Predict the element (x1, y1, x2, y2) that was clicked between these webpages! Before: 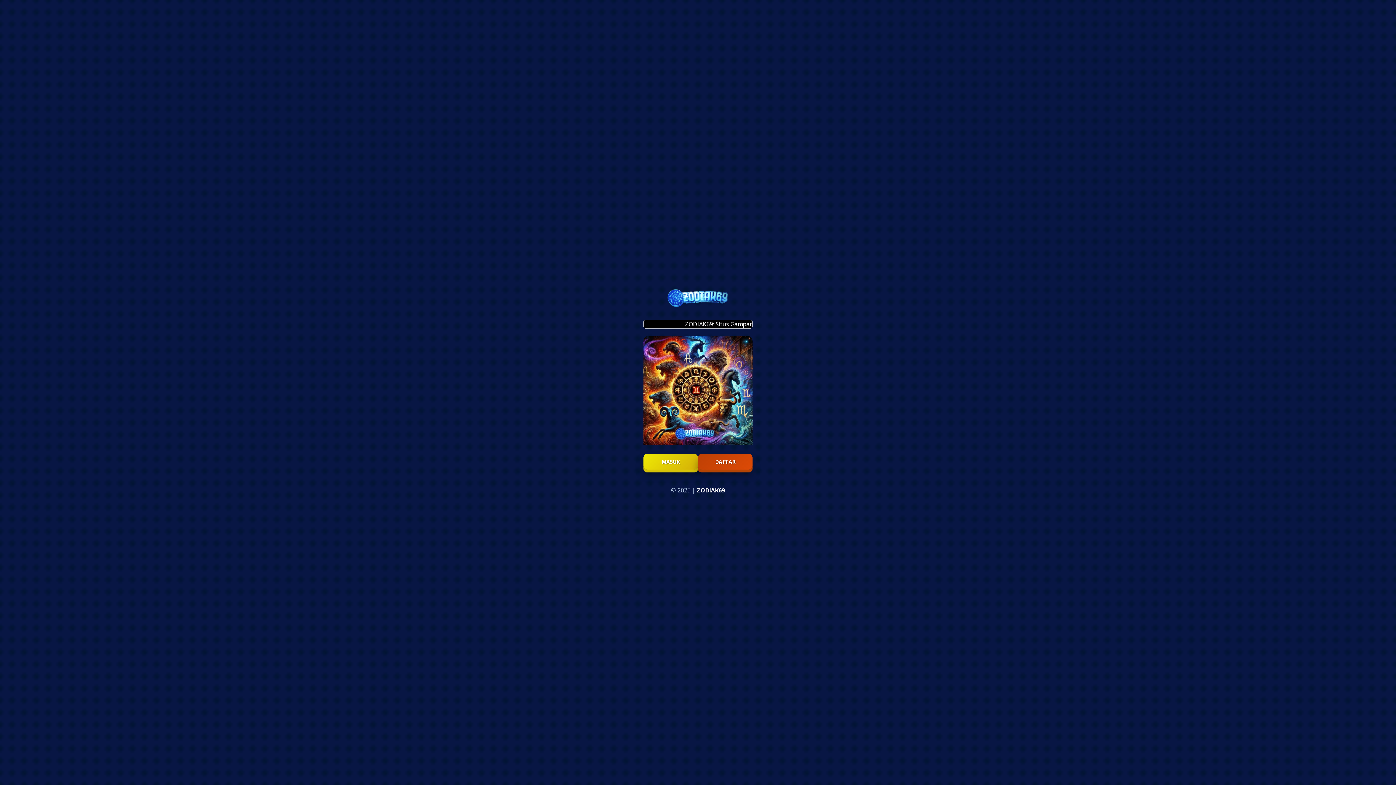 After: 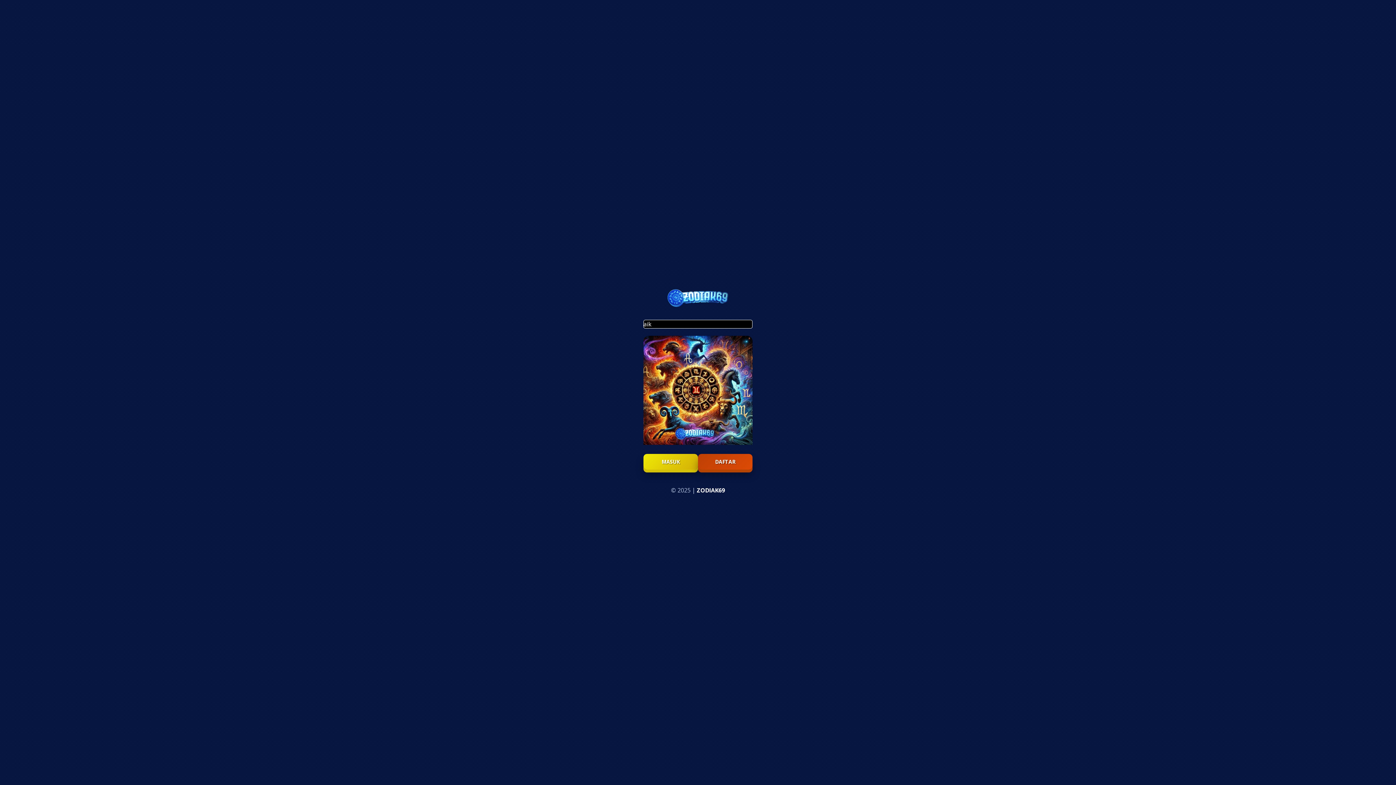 Action: label: ZODIAK69 bbox: (696, 486, 725, 494)